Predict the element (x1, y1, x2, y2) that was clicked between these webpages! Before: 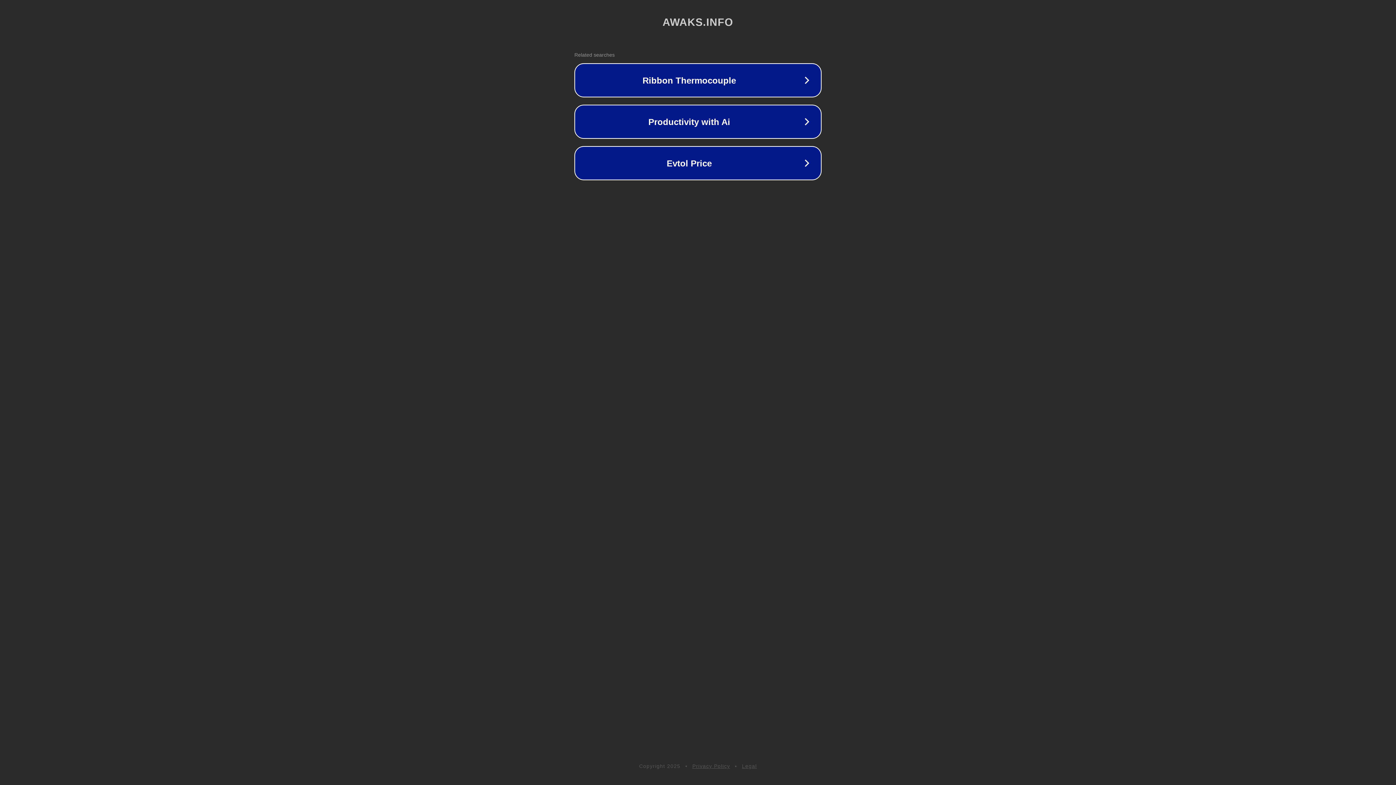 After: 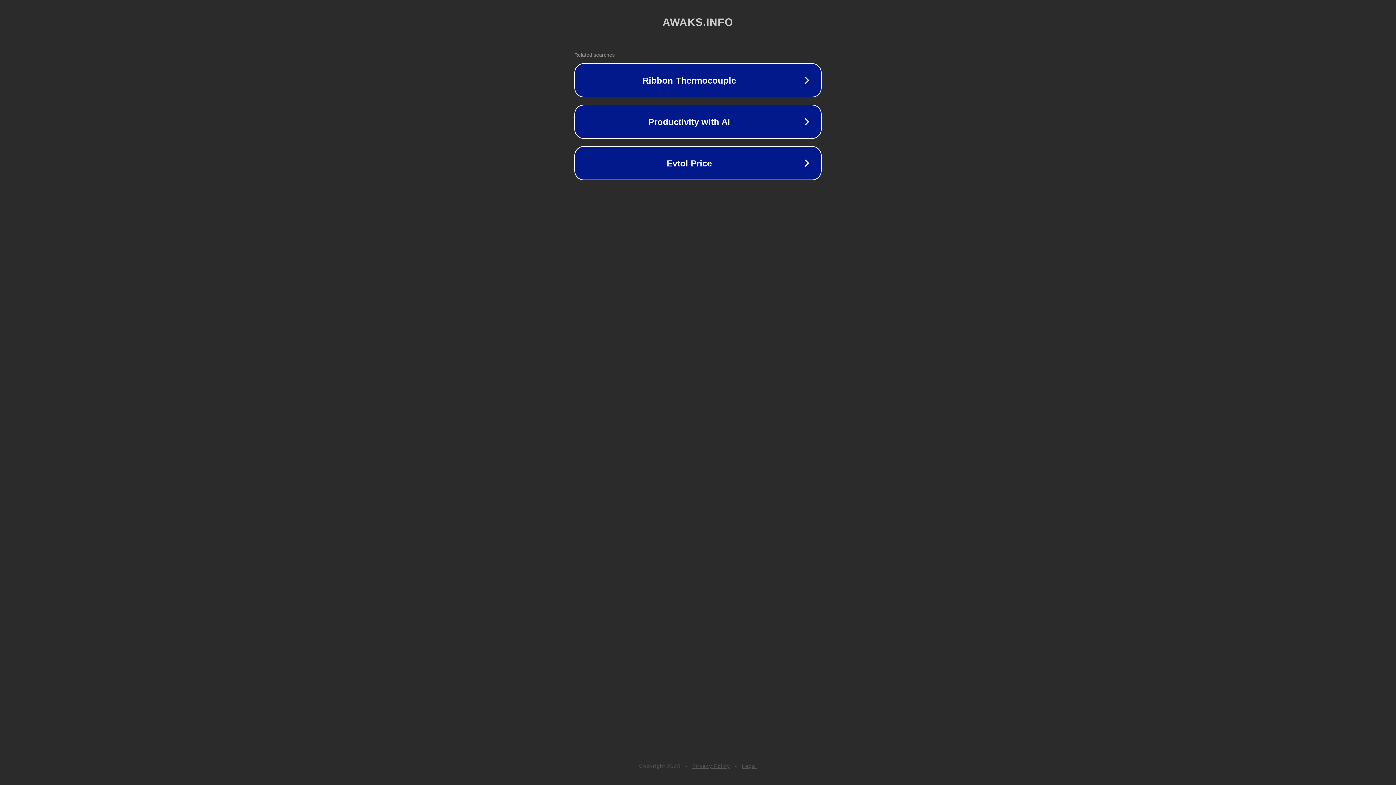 Action: bbox: (742, 763, 757, 769) label: Legal